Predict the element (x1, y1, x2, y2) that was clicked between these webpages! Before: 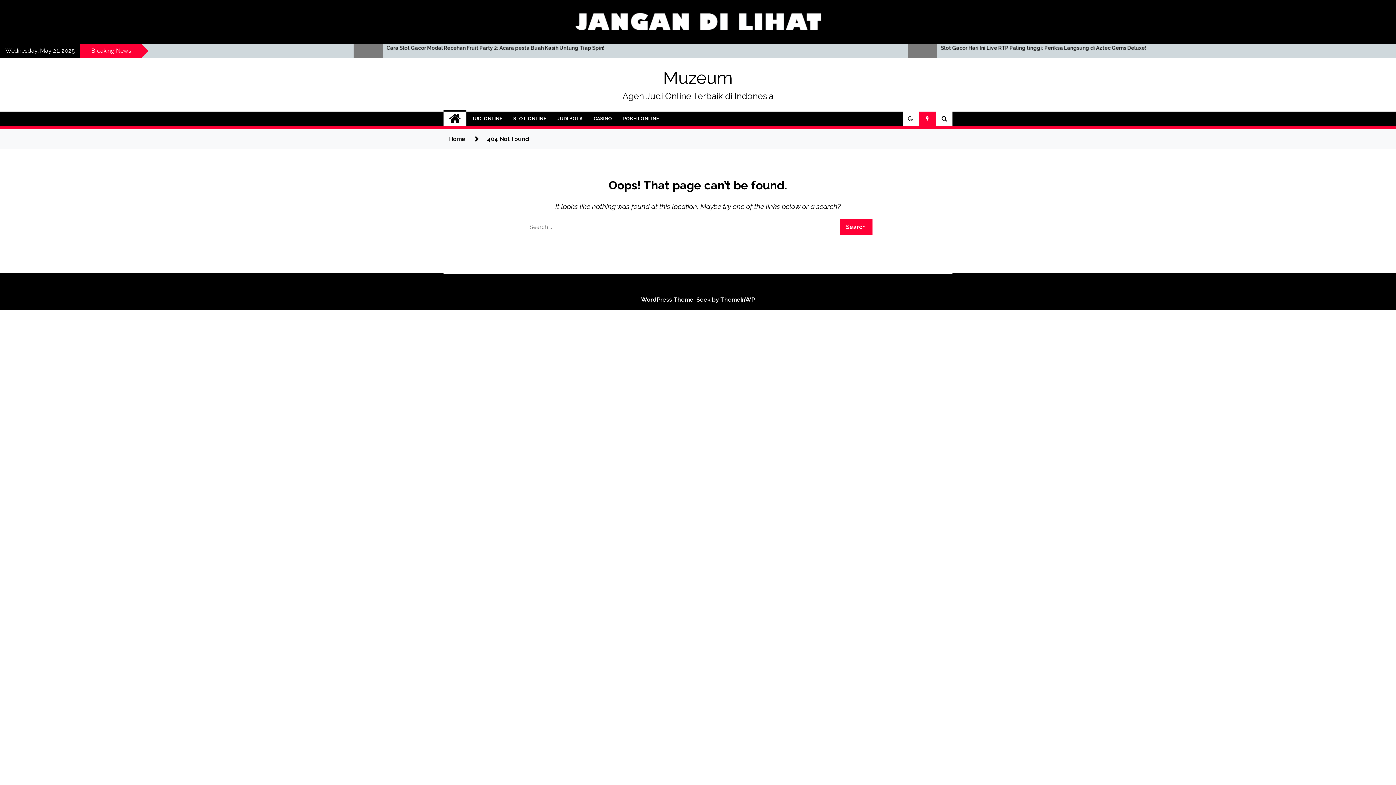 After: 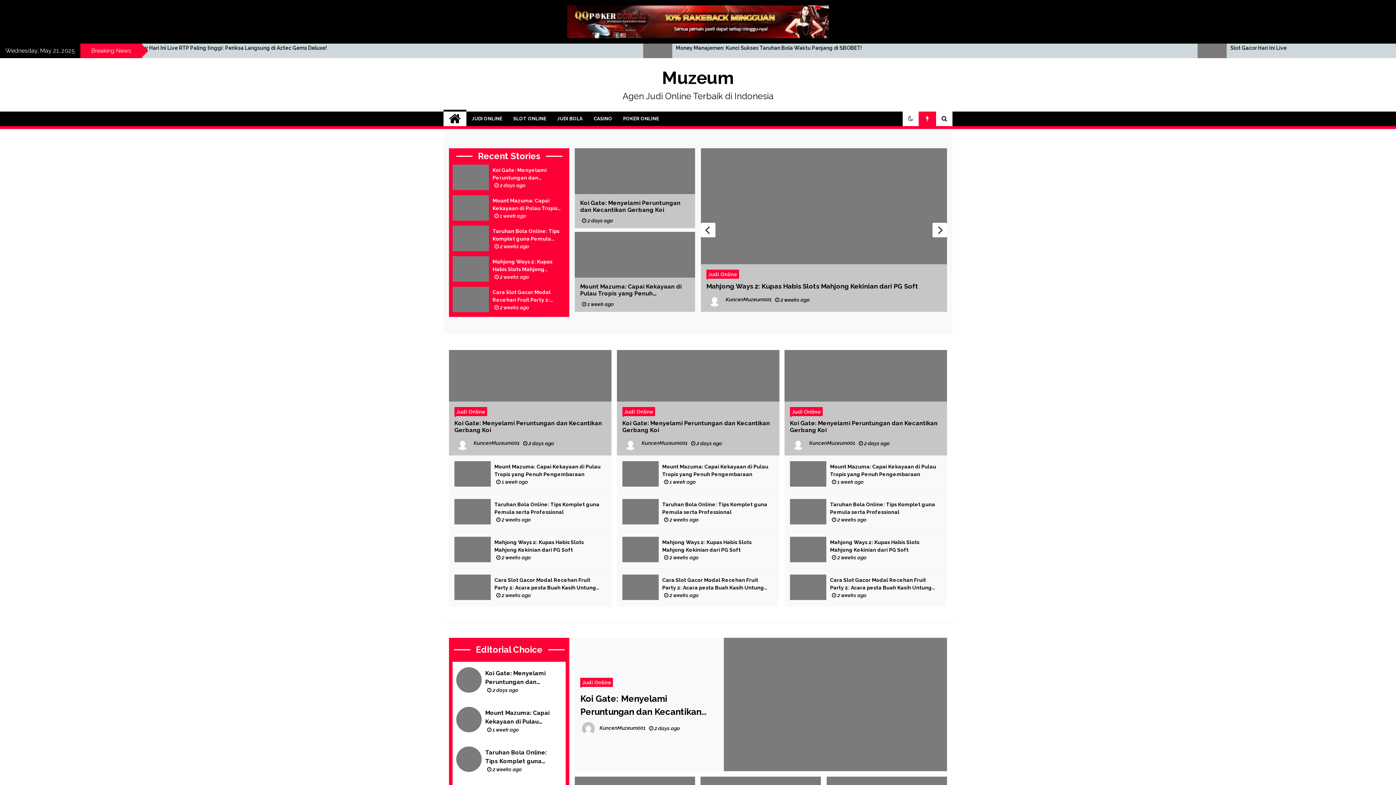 Action: label: Home bbox: (449, 135, 465, 142)